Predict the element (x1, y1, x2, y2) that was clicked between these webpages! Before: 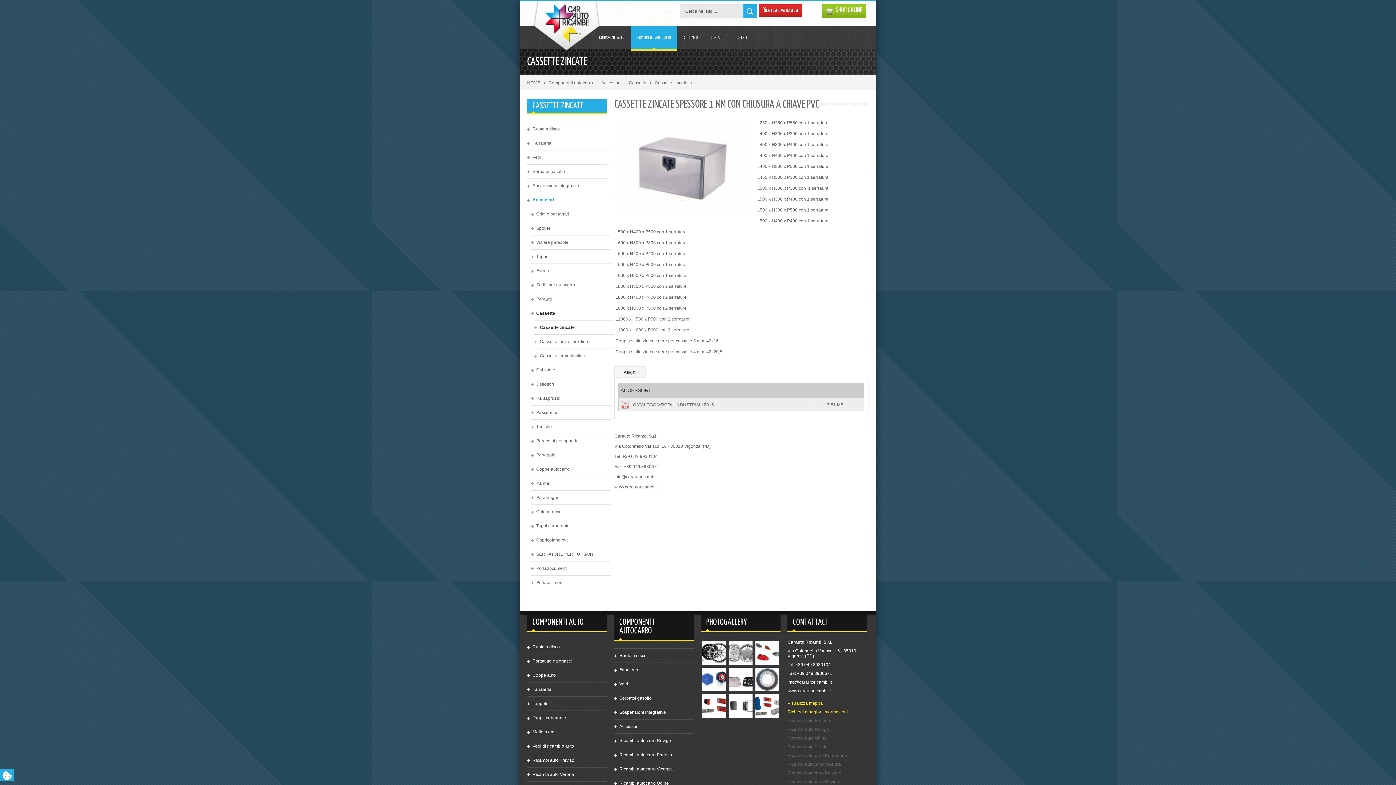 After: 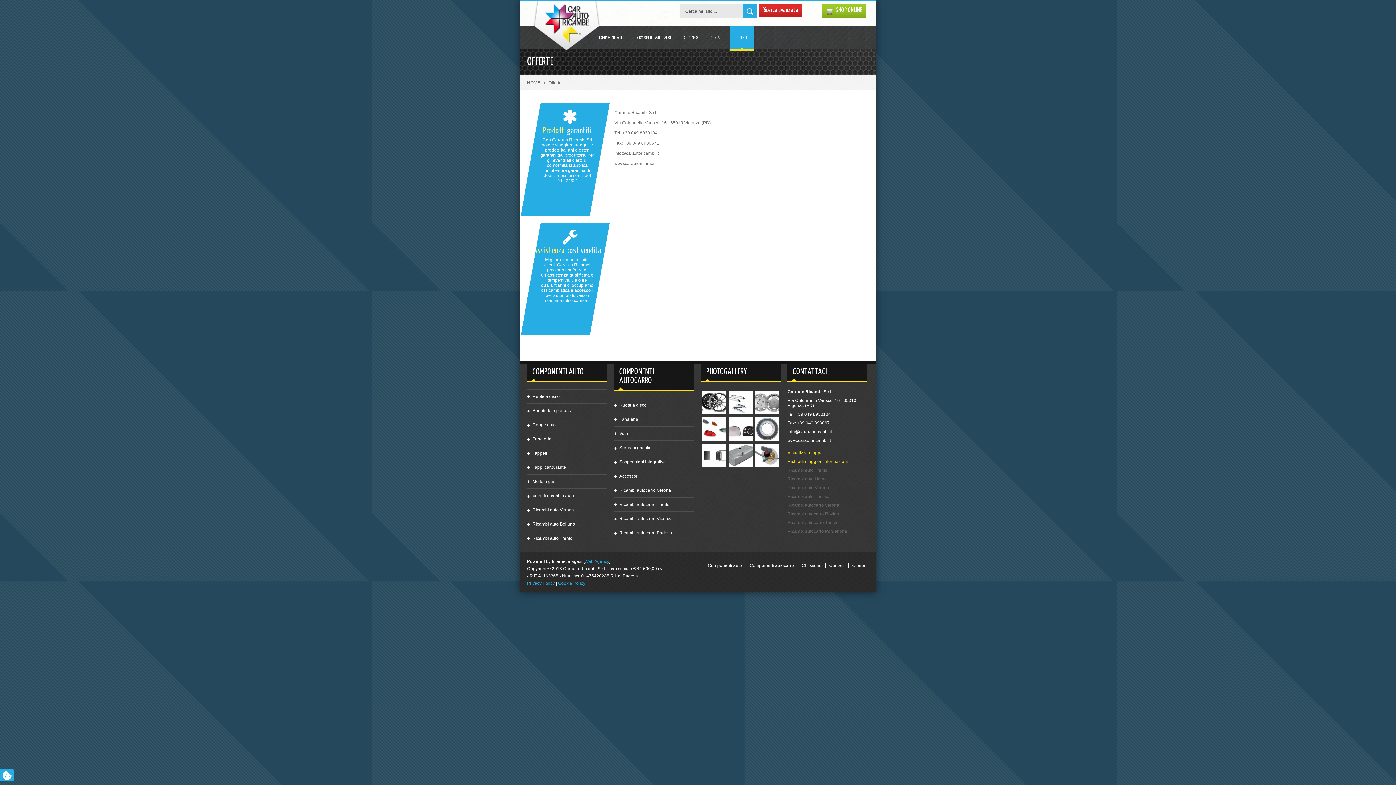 Action: label: OFFERTE bbox: (730, 25, 754, 49)